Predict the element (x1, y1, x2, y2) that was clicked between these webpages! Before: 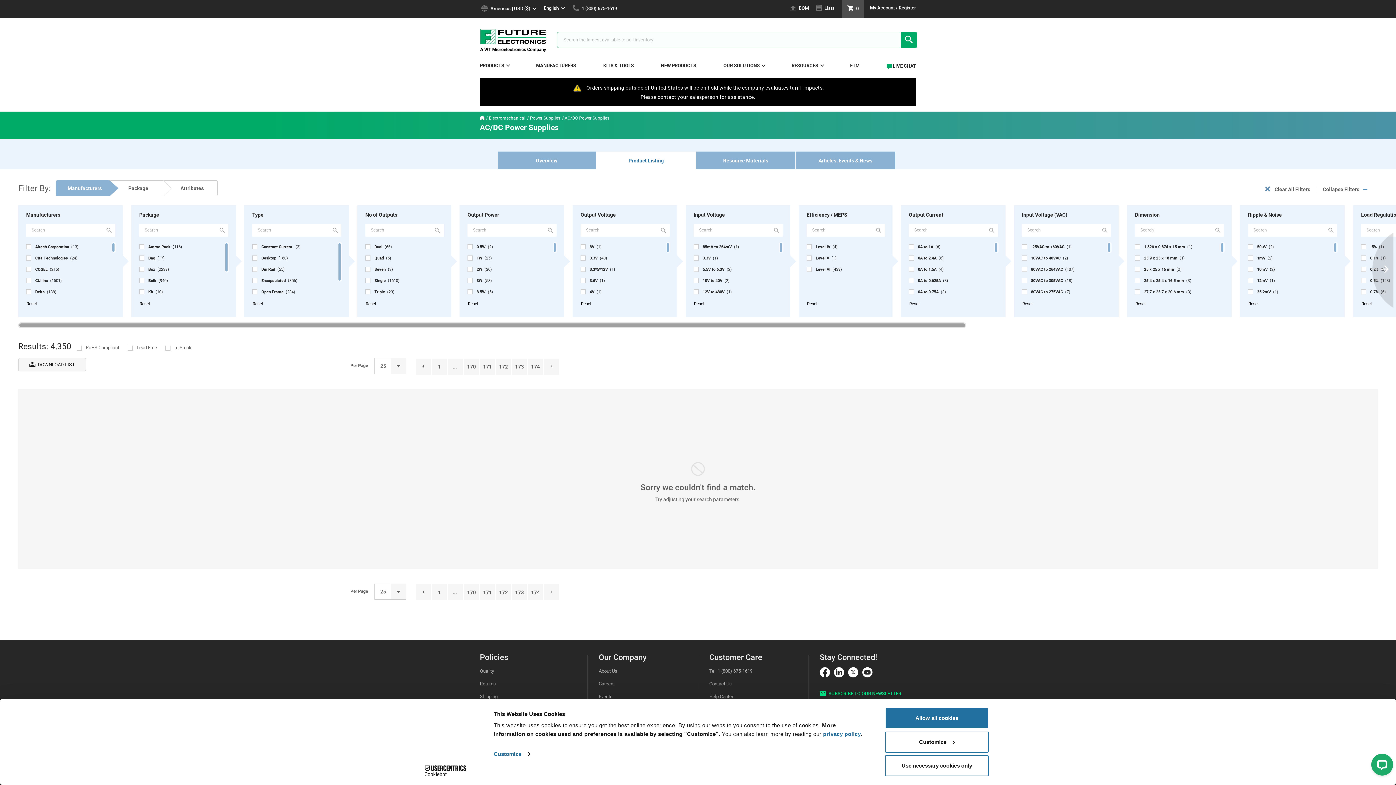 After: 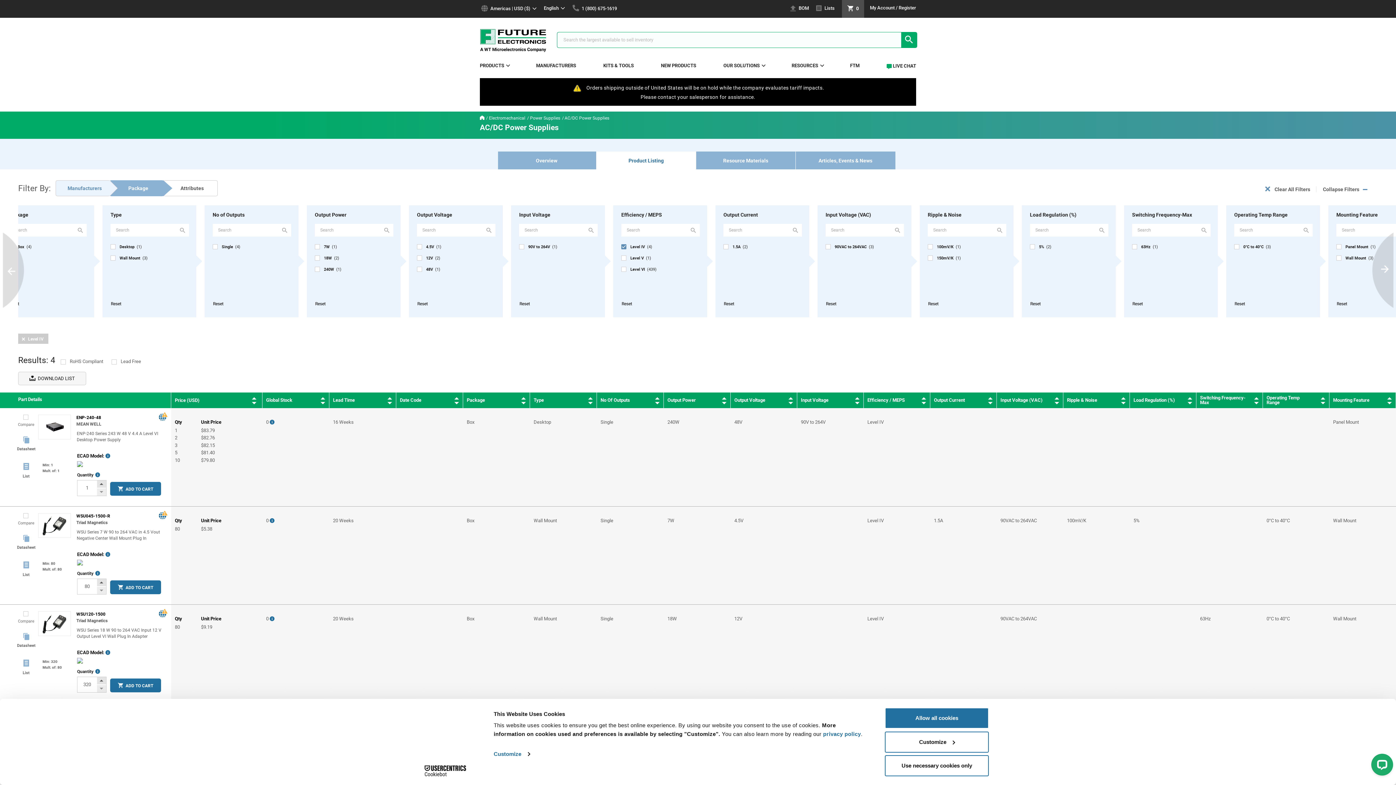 Action: label: Level IV  (4) bbox: (806, 243, 886, 249)